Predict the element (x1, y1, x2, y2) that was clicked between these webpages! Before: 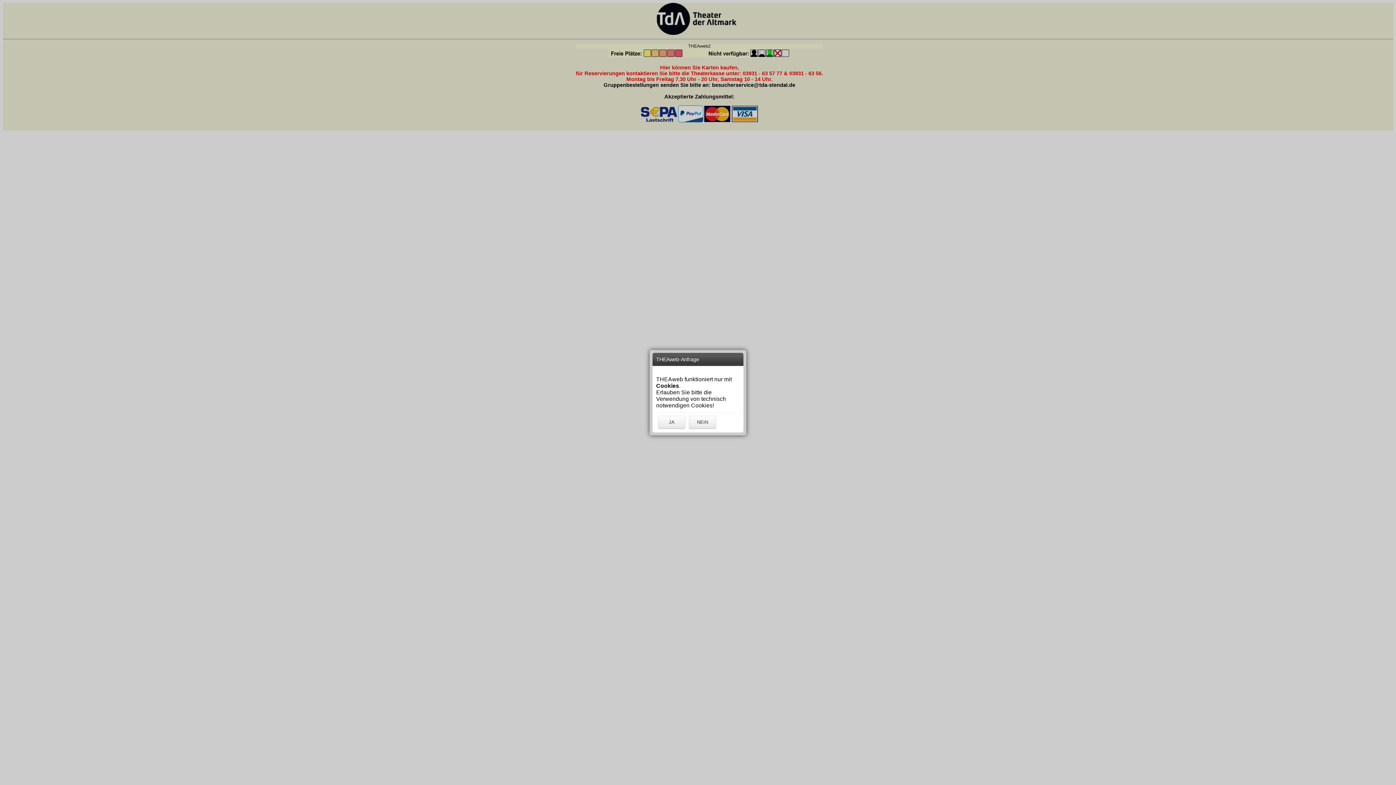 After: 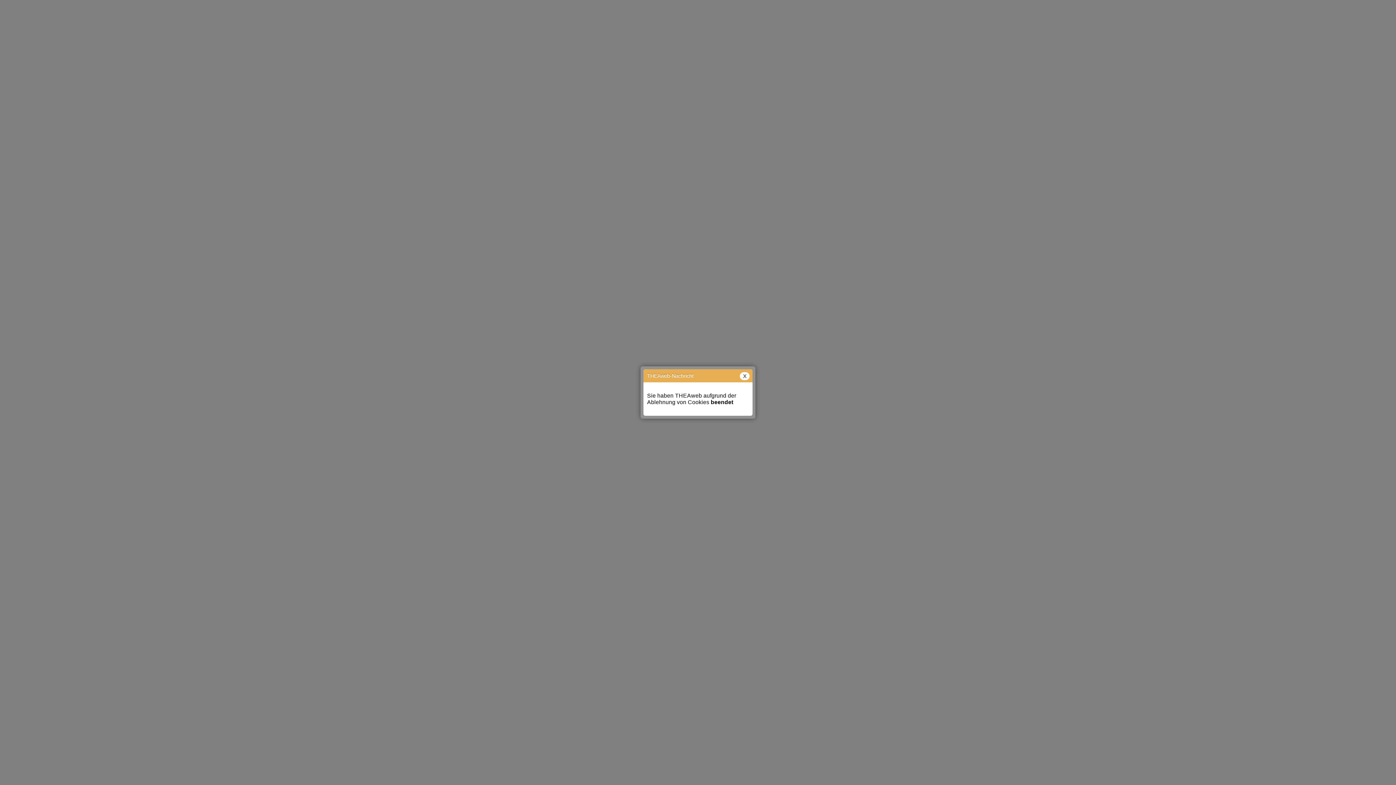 Action: bbox: (689, 415, 716, 428) label: NEIN